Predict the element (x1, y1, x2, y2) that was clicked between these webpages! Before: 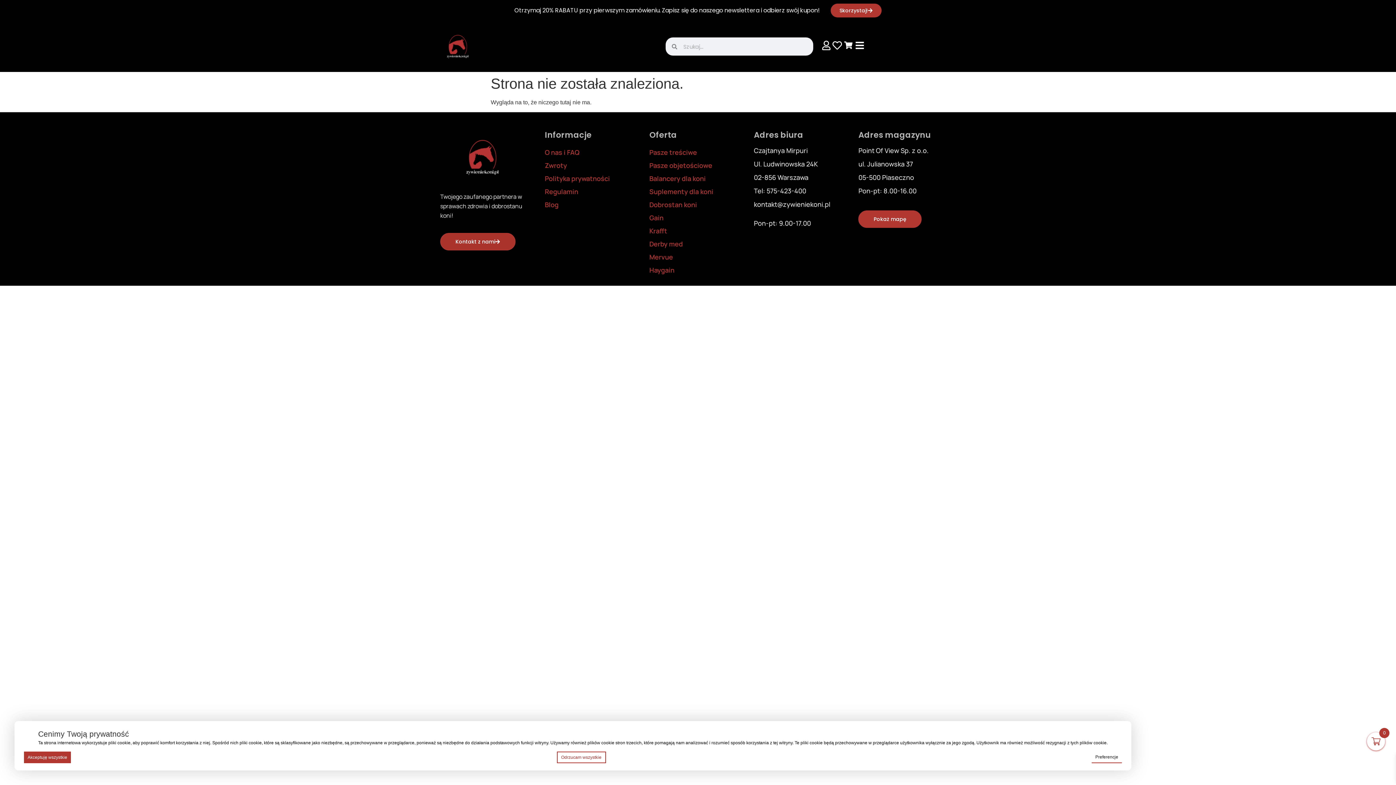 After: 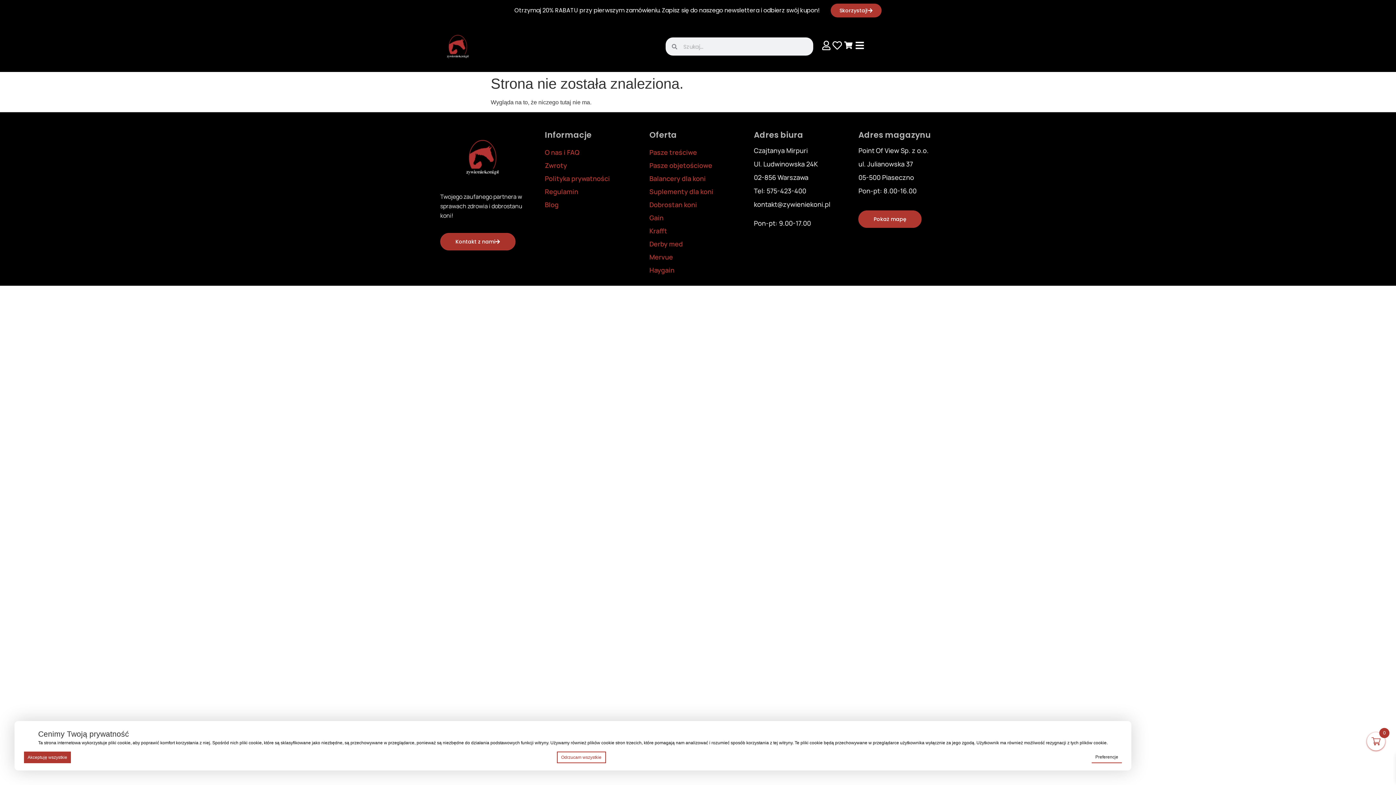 Action: label: Derby med bbox: (649, 239, 746, 248)